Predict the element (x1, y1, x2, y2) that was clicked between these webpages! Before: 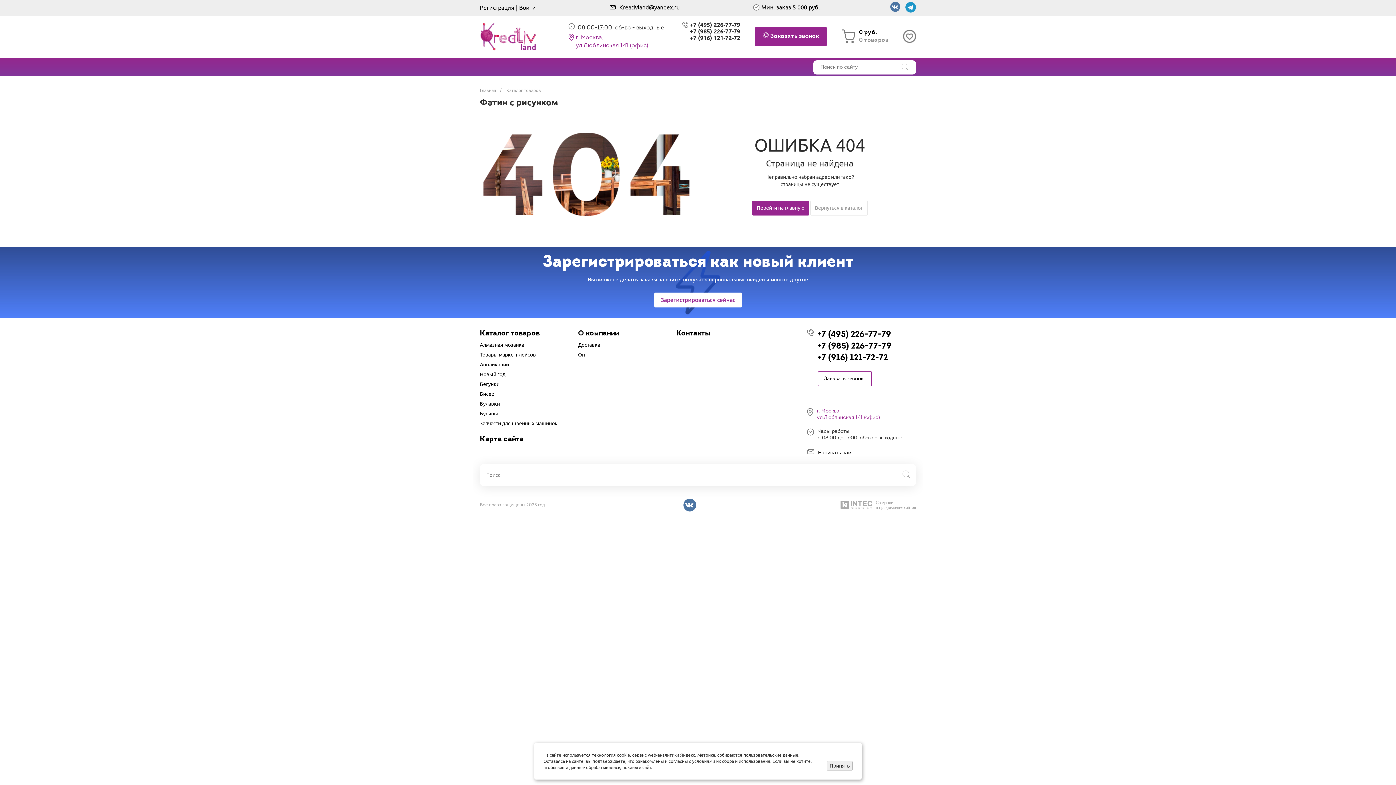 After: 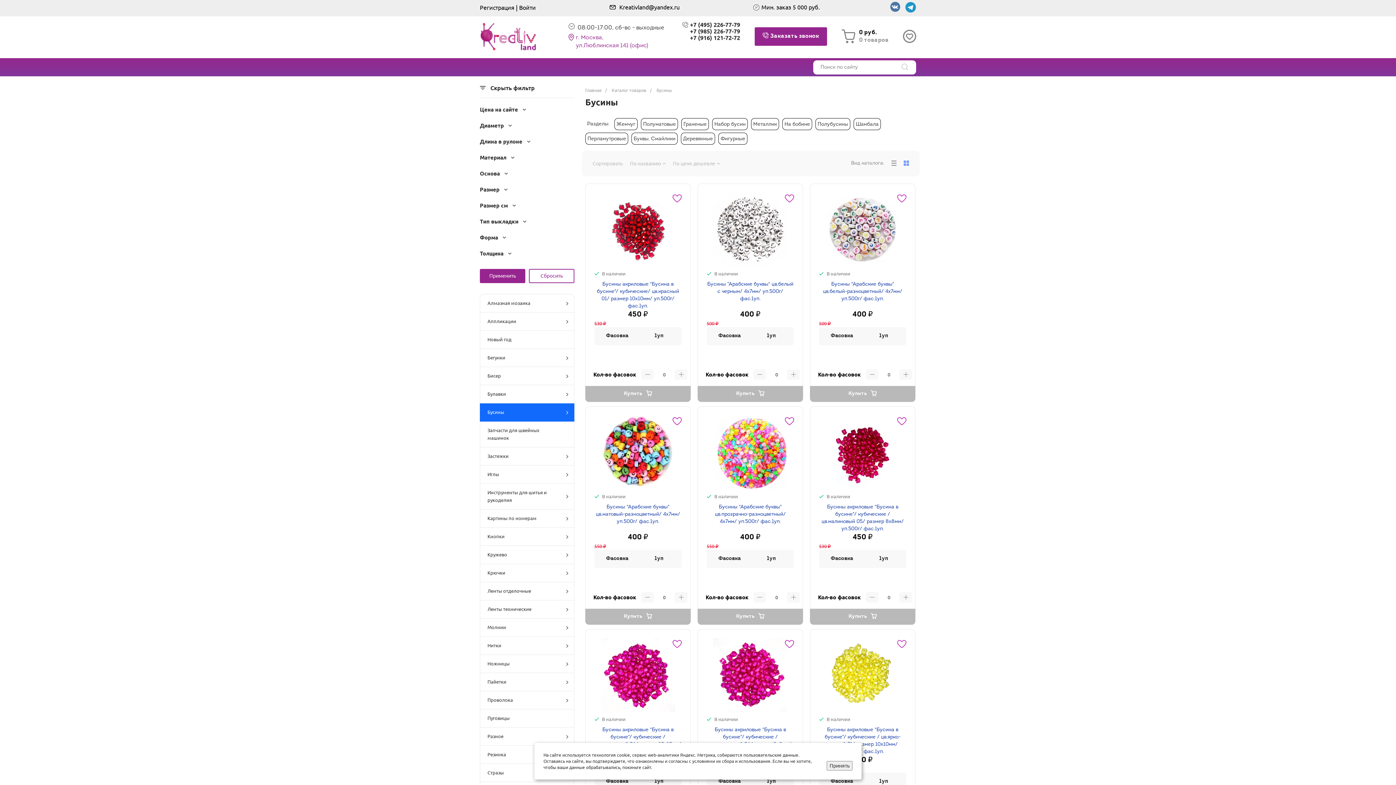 Action: label: Бусины bbox: (480, 410, 498, 416)